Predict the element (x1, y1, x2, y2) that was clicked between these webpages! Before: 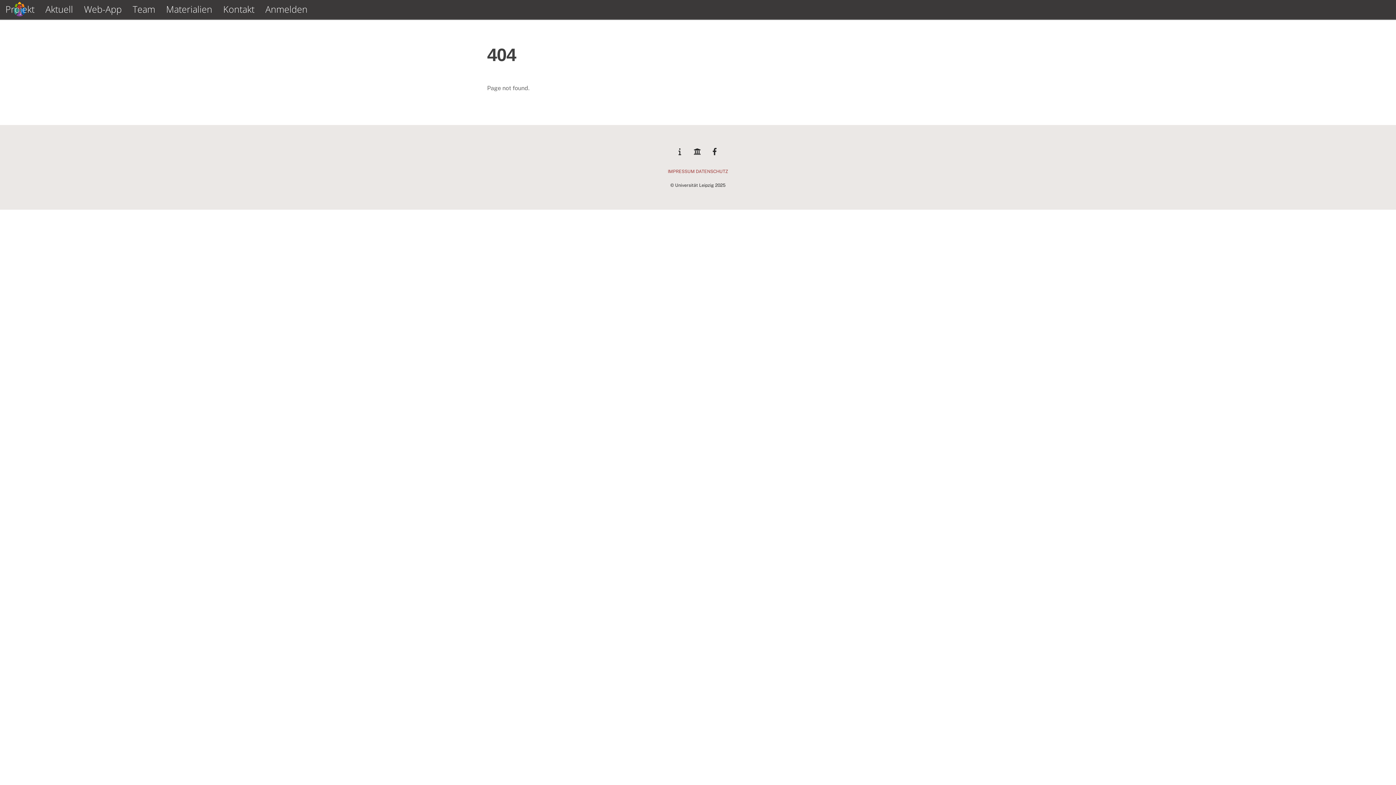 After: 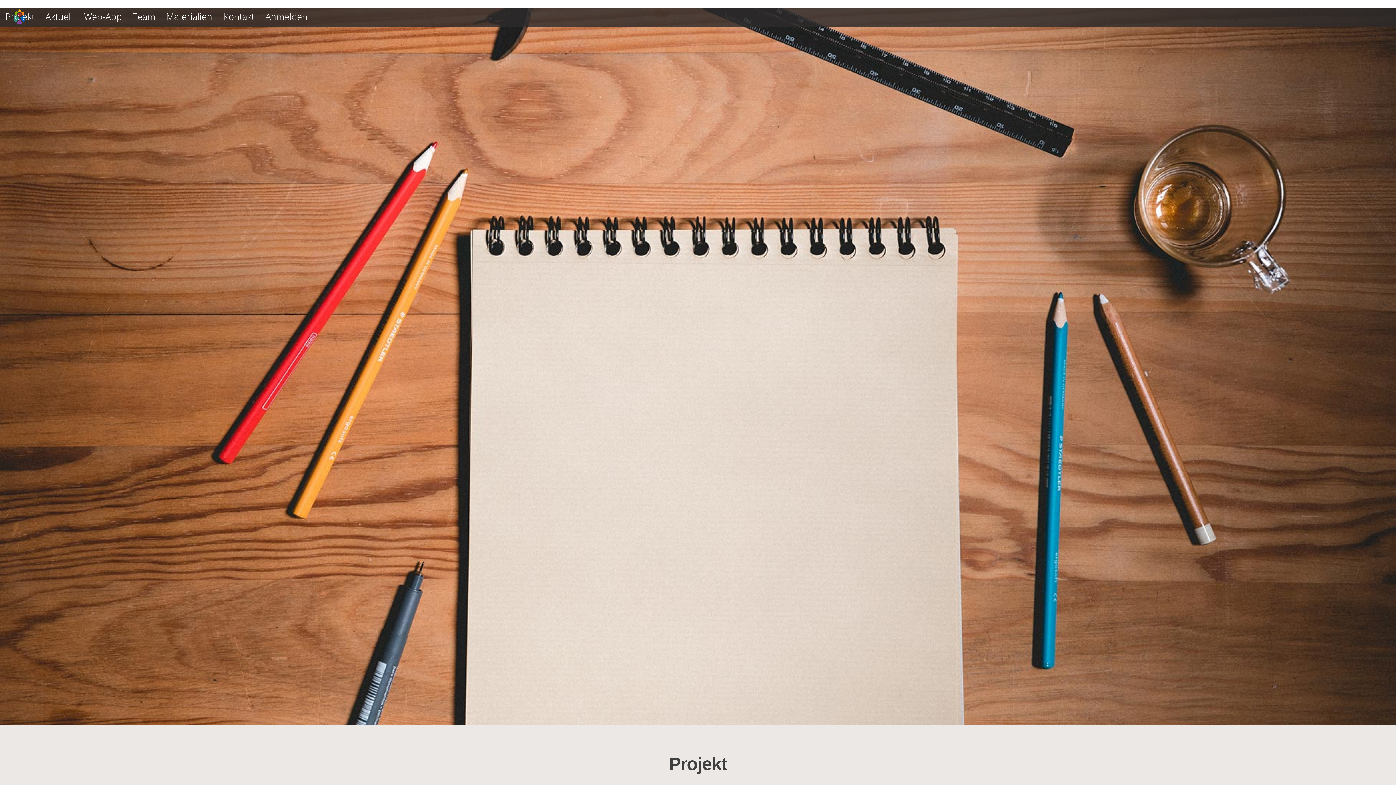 Action: label: Projekt bbox: (0, -1, 40, 19)